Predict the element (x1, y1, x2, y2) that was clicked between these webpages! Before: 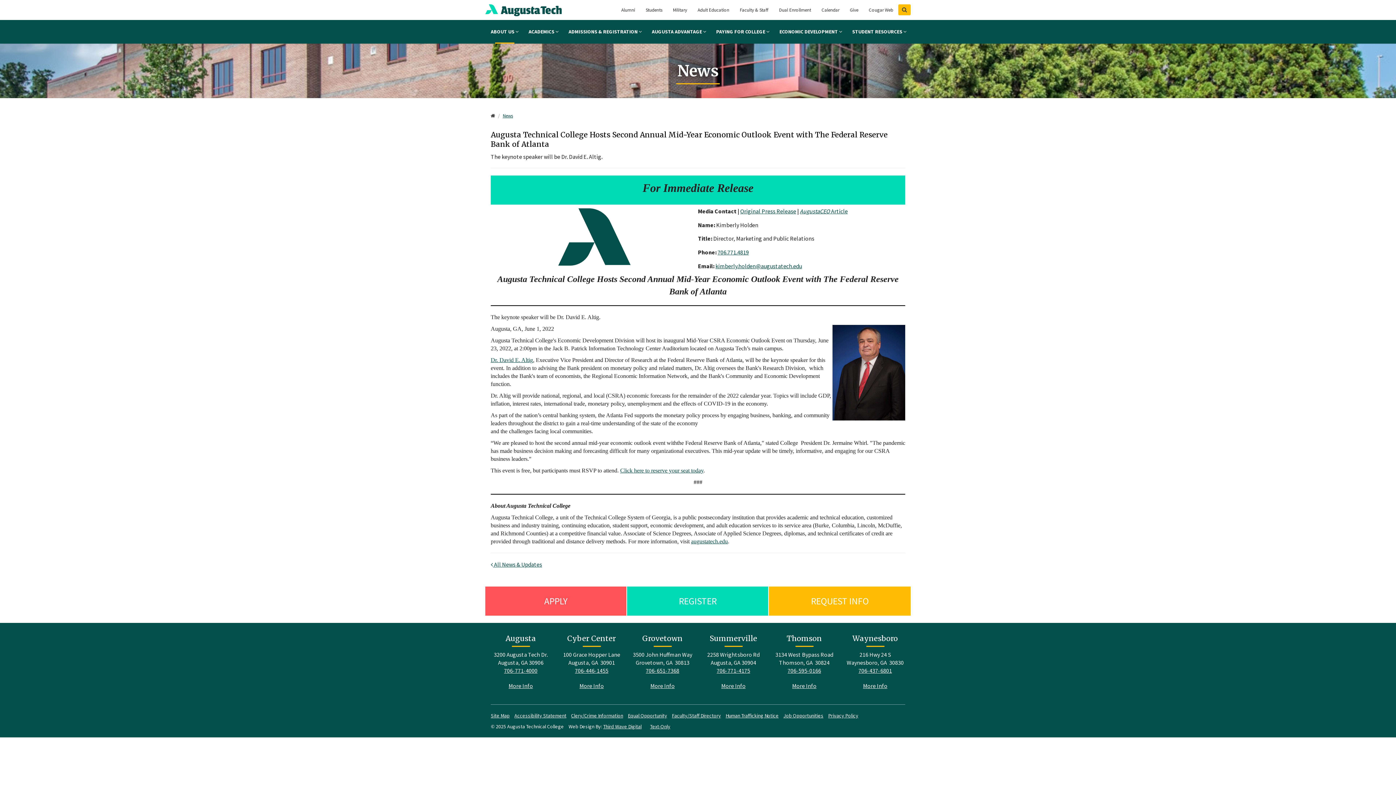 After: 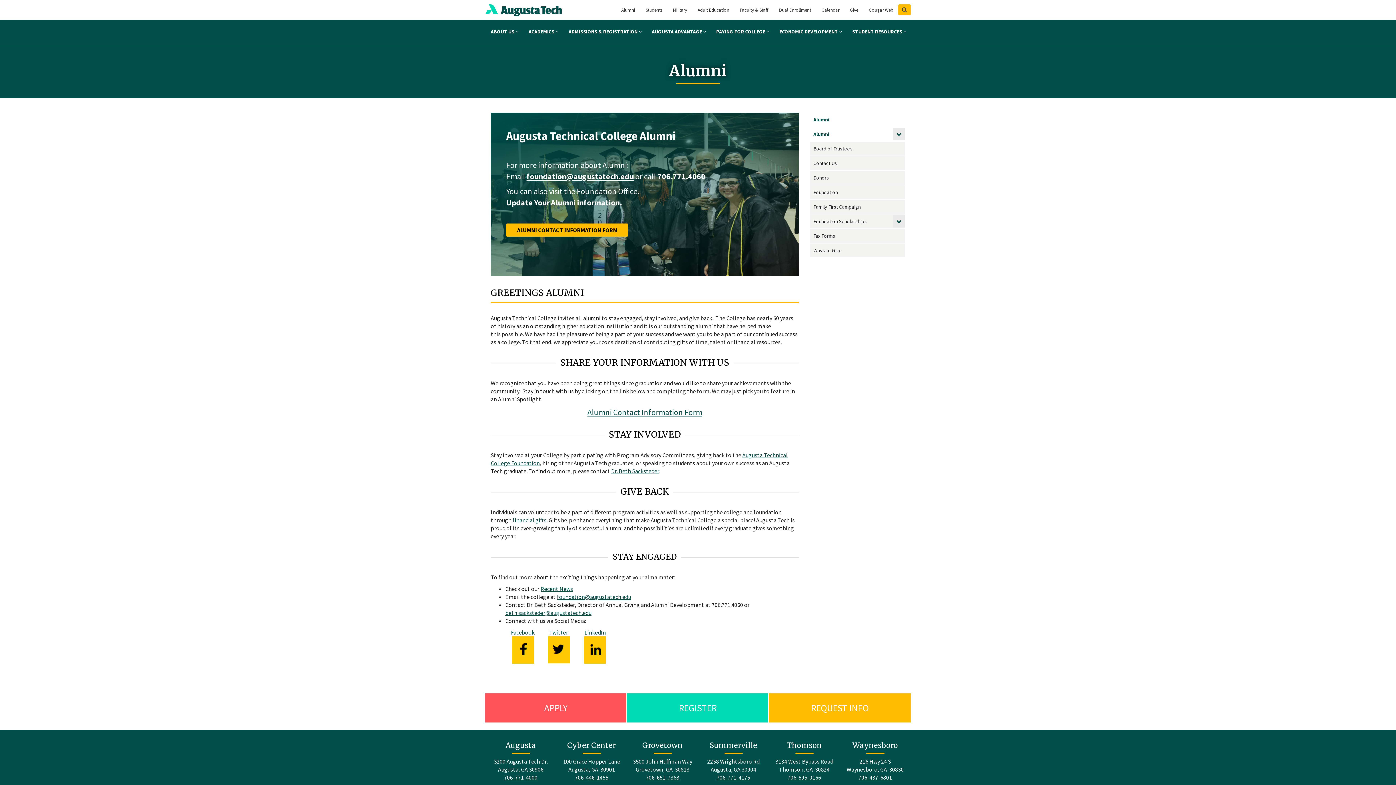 Action: bbox: (616, 6, 640, 13) label: Alumni